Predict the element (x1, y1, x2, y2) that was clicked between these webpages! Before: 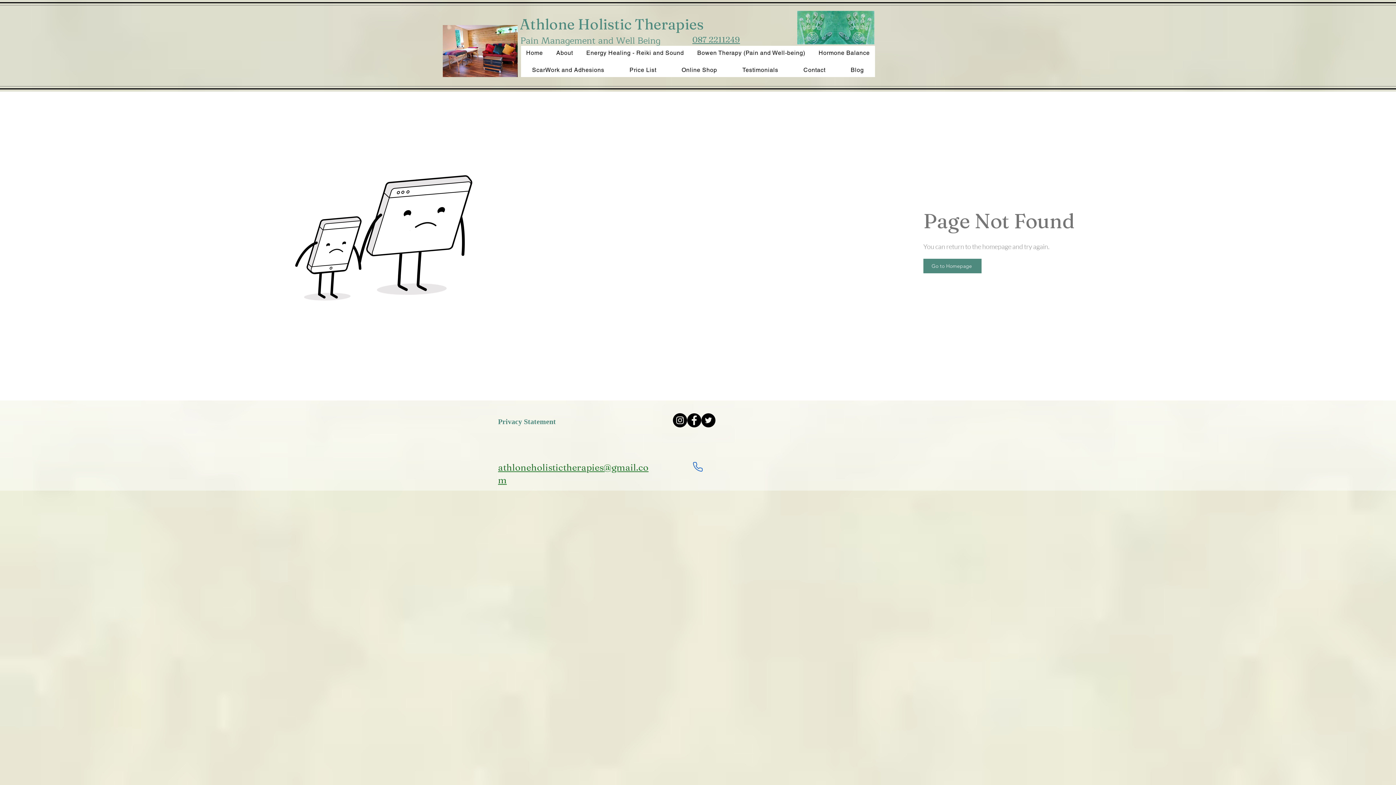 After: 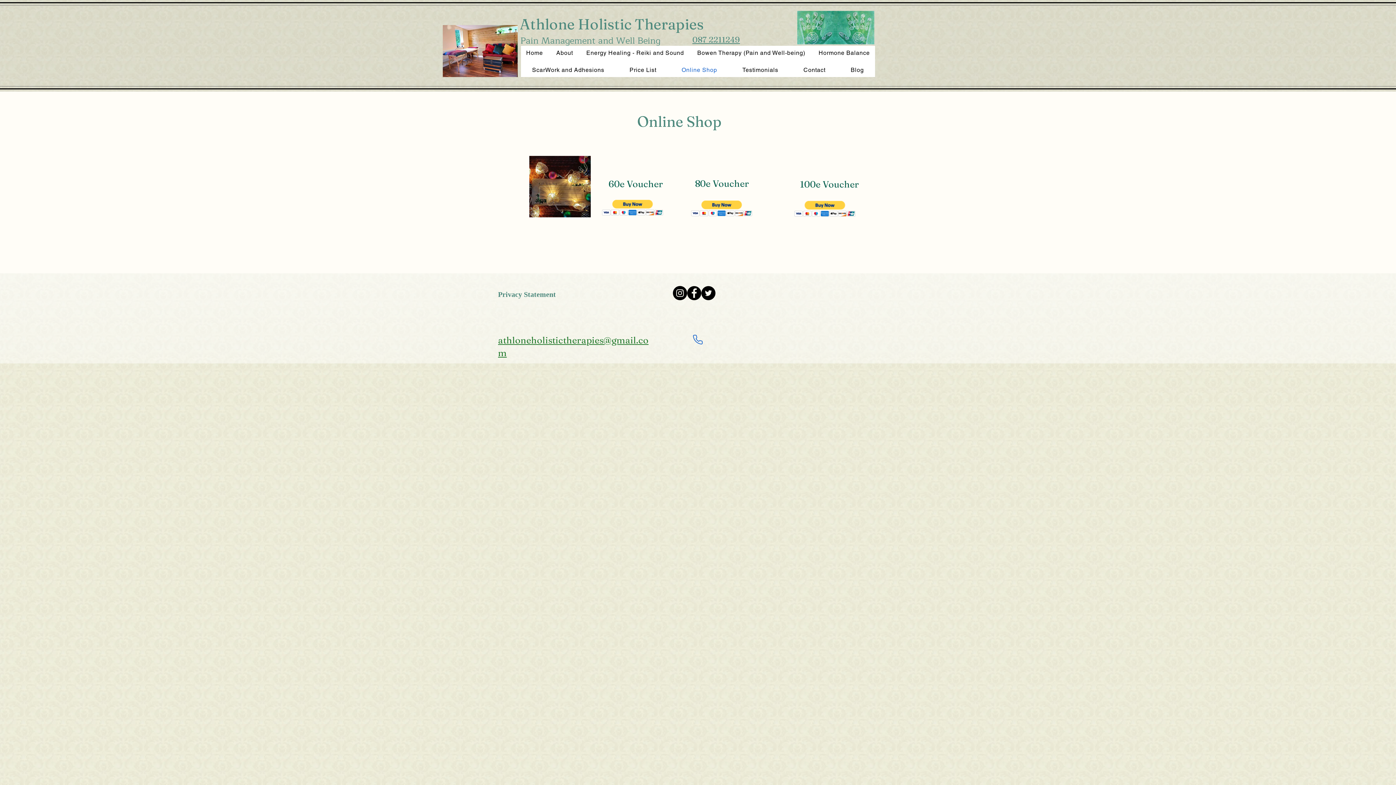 Action: label: Online Shop bbox: (670, 62, 728, 77)